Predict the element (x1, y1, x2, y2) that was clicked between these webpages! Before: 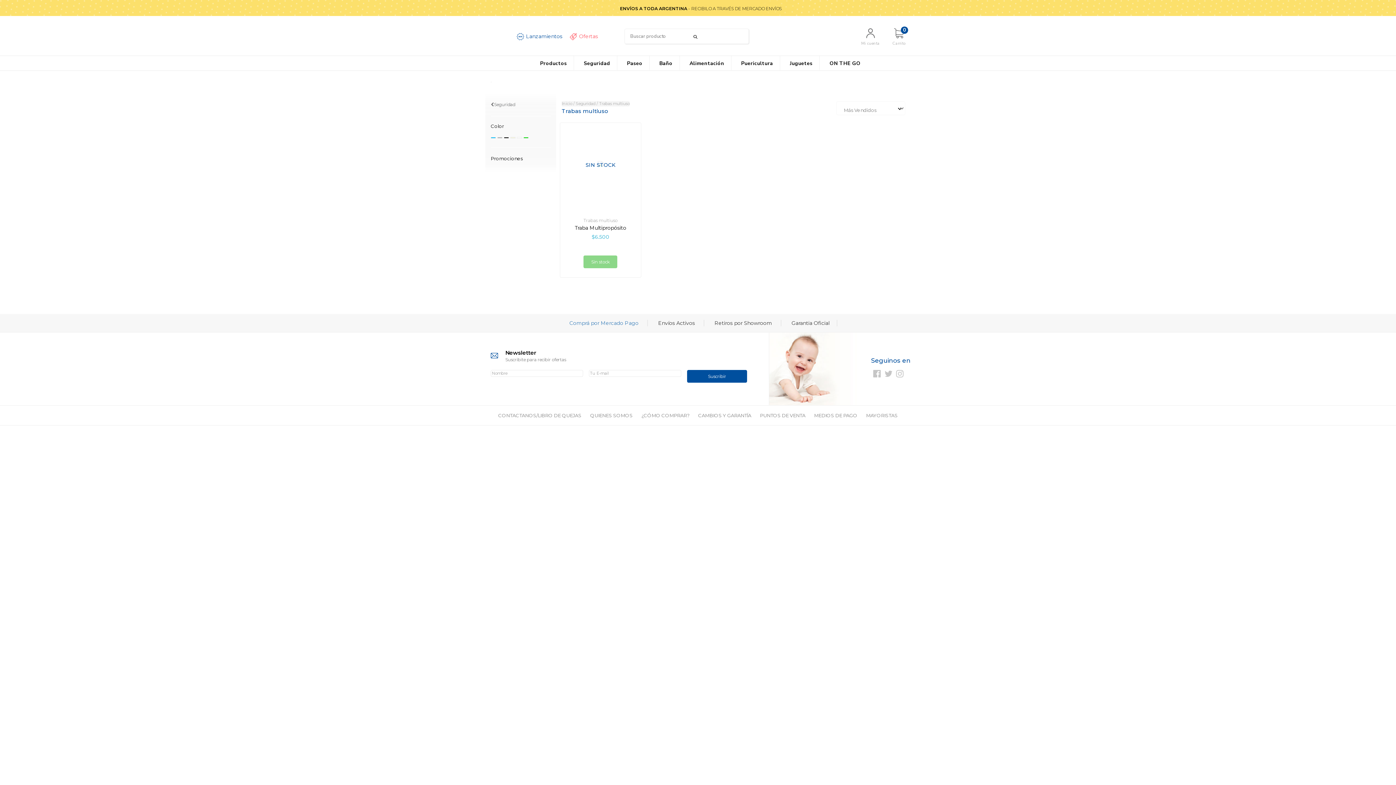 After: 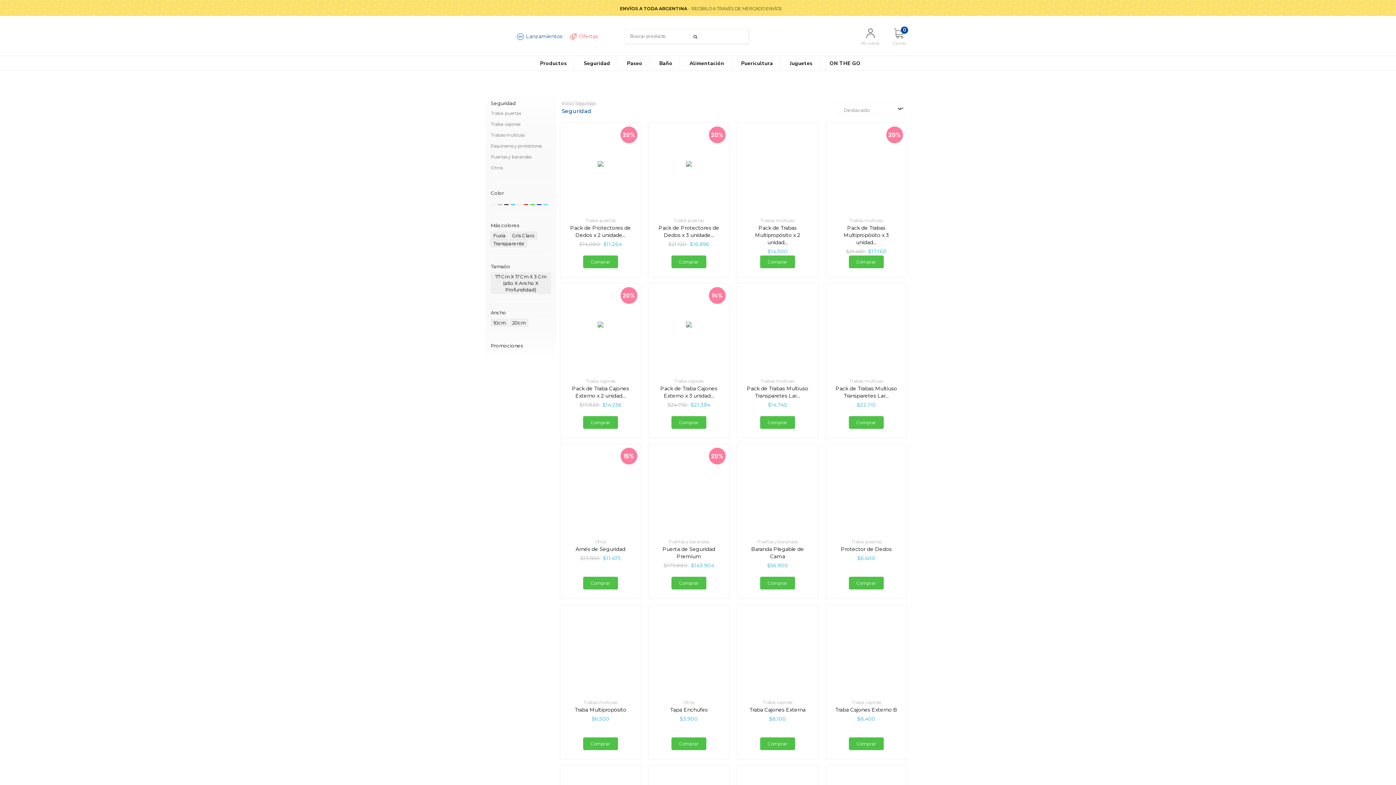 Action: bbox: (490, 101, 515, 107) label: Seguridad